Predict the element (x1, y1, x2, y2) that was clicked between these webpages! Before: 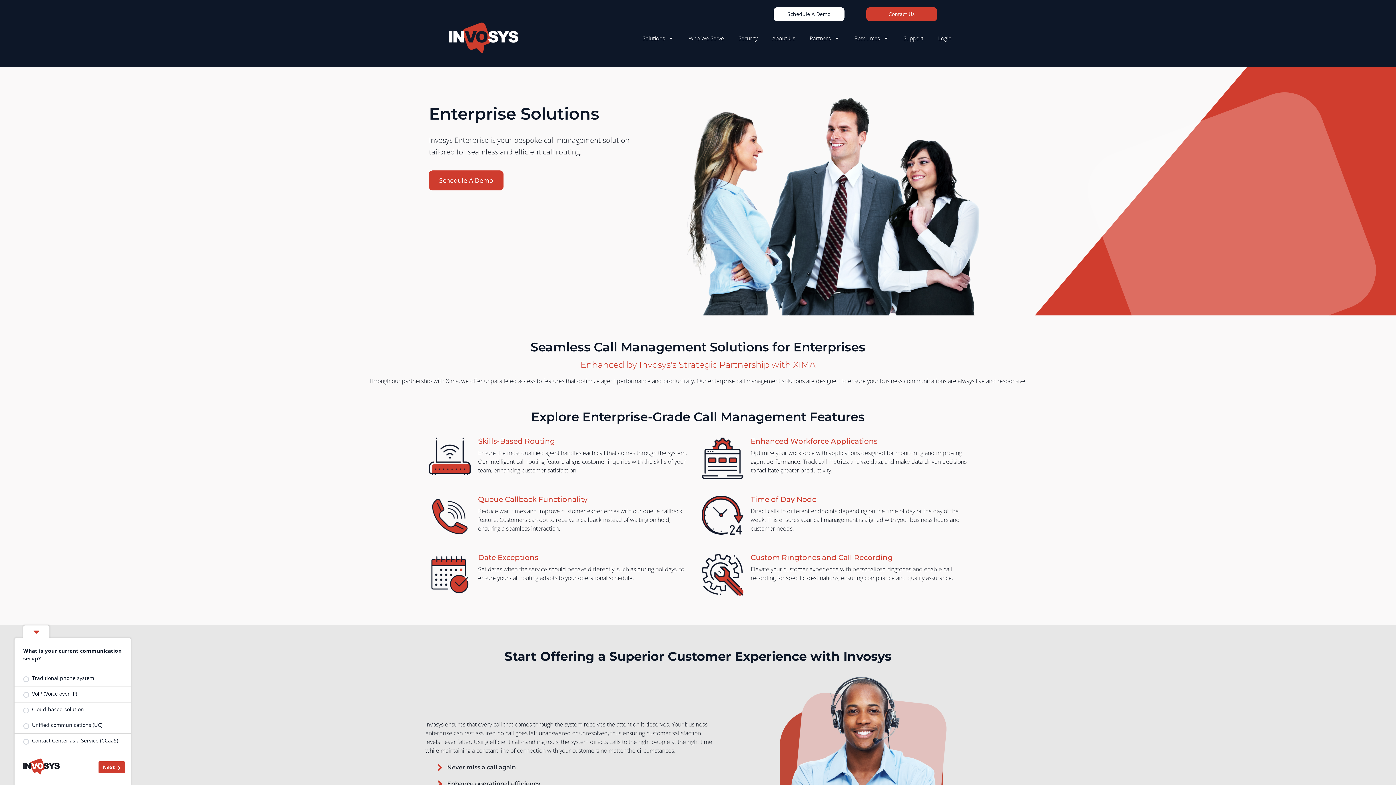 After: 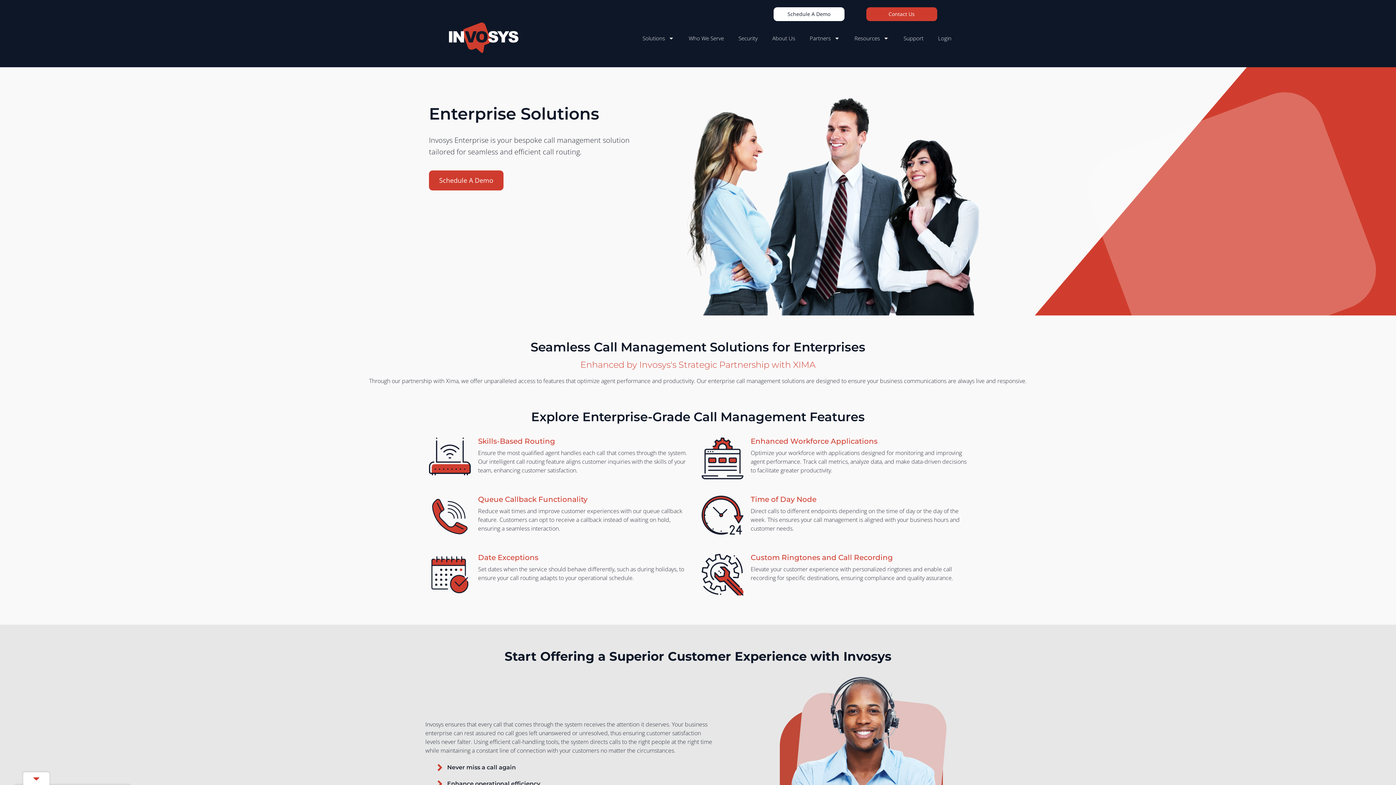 Action: bbox: (23, 625, 49, 638)